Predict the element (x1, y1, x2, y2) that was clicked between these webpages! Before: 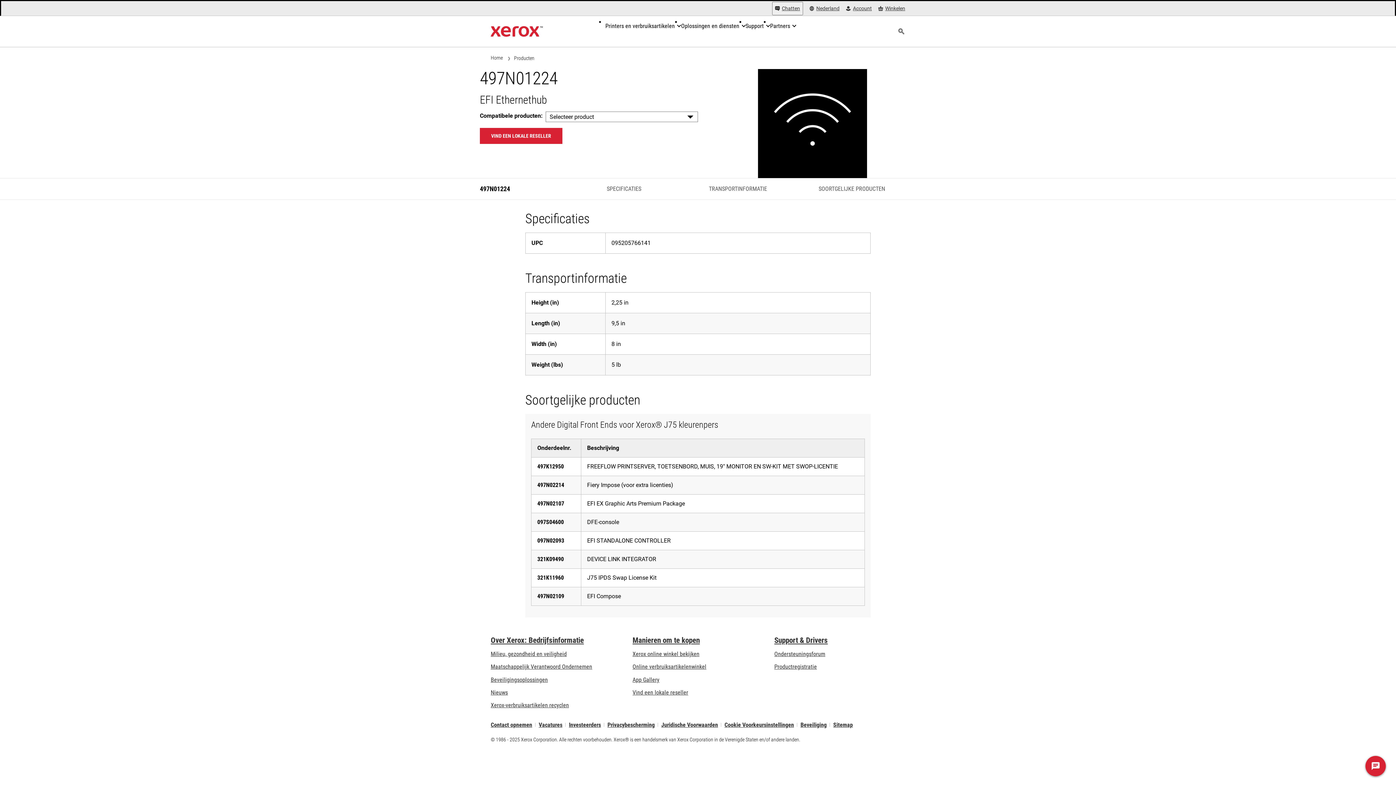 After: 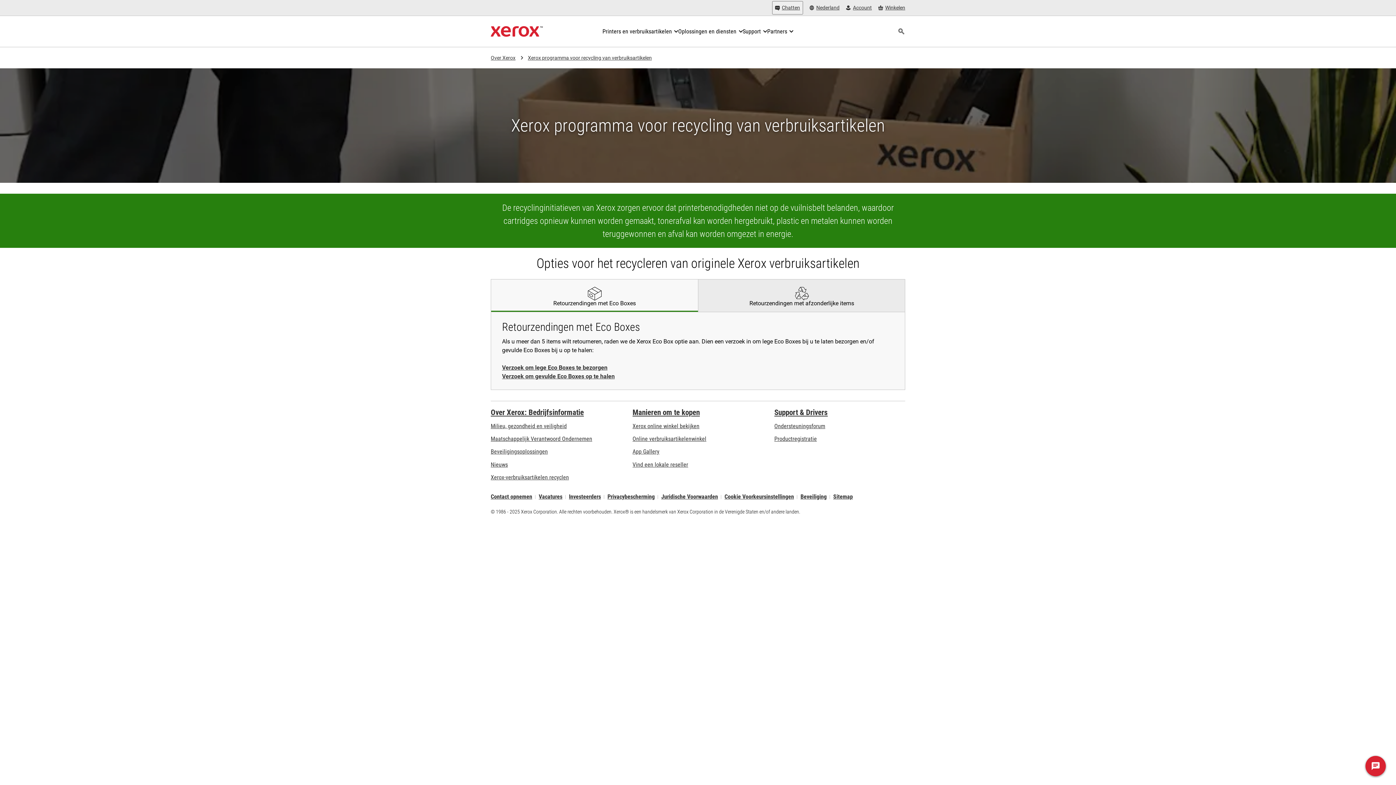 Action: bbox: (490, 702, 569, 709) label: Xerox-verbruiksartikelen recyclen - Recycling programma's